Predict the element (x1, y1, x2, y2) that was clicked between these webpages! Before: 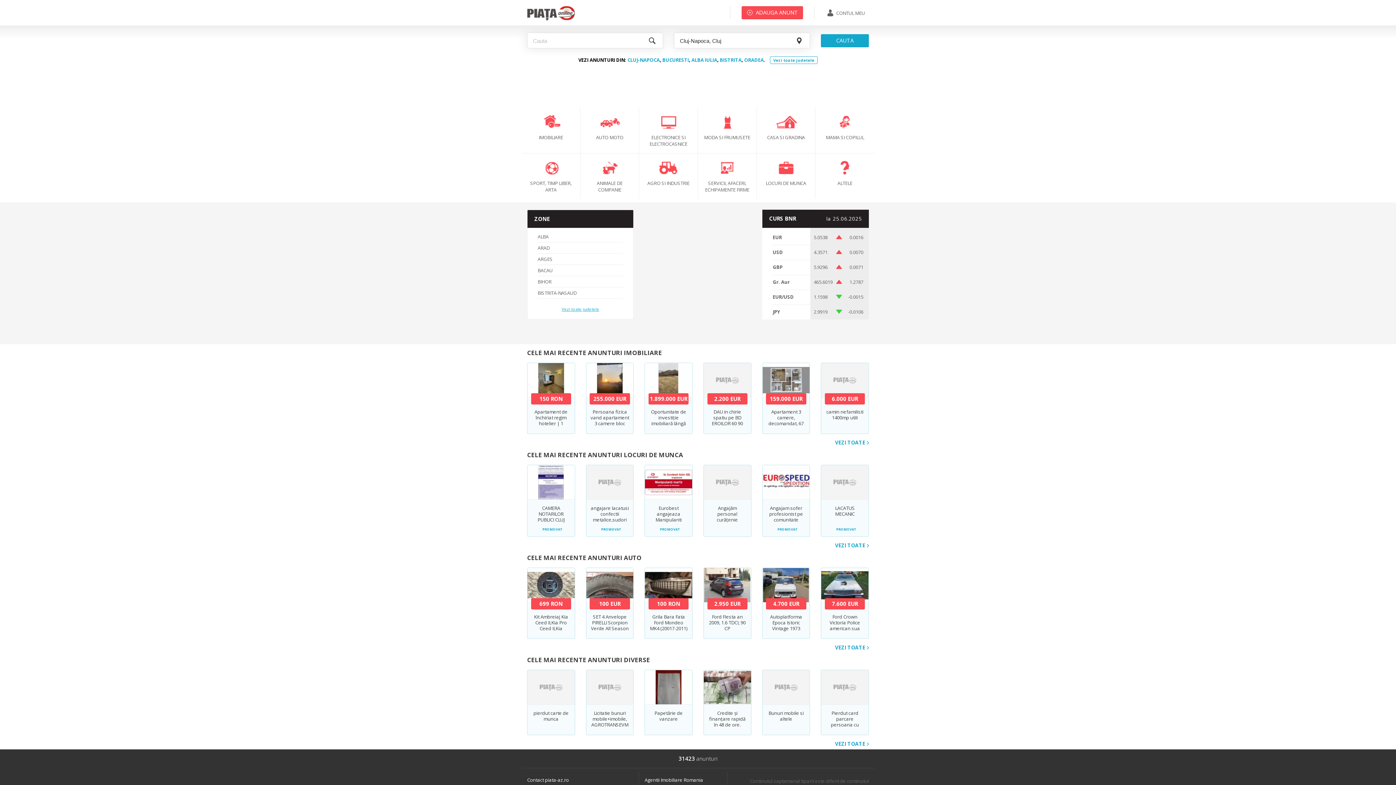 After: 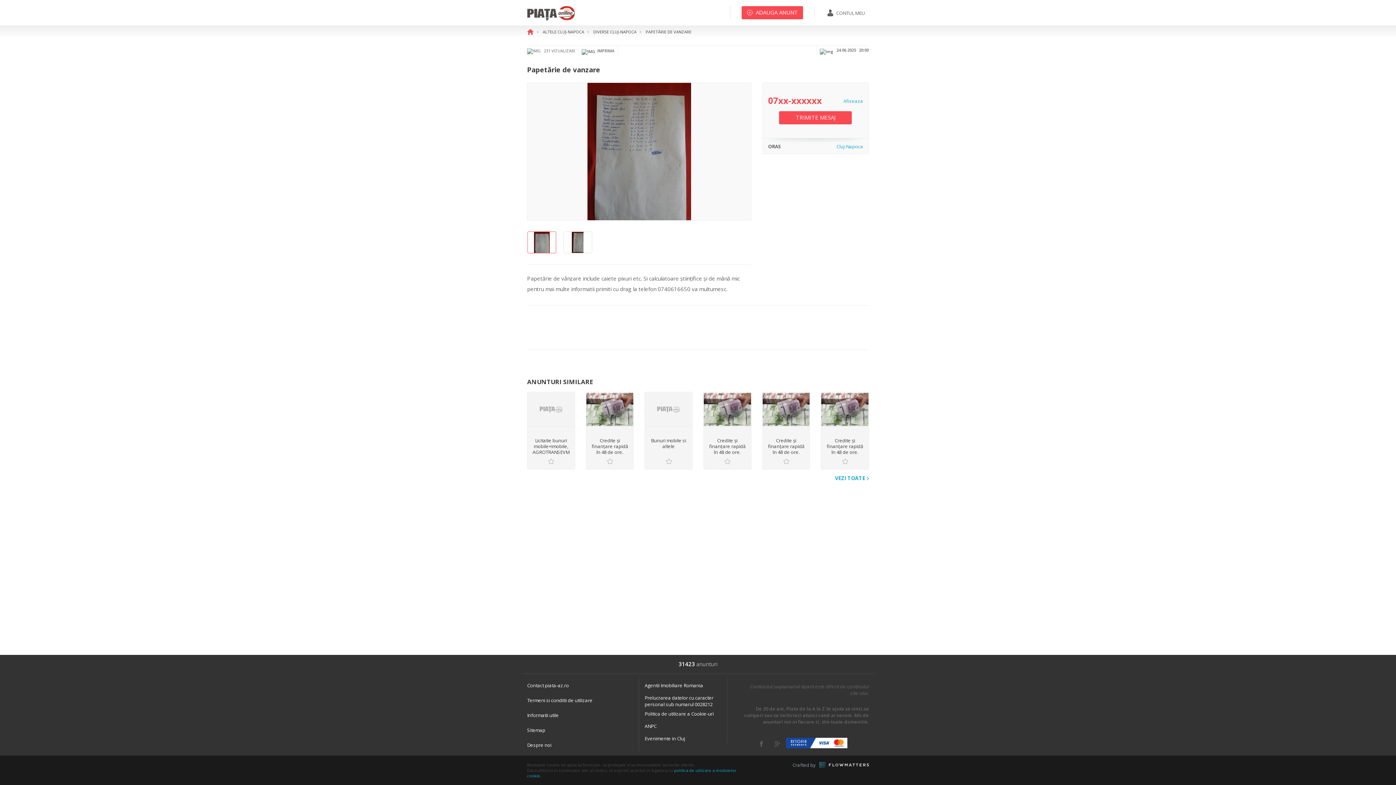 Action: bbox: (648, 710, 688, 722) label: Papetărie de vanzare